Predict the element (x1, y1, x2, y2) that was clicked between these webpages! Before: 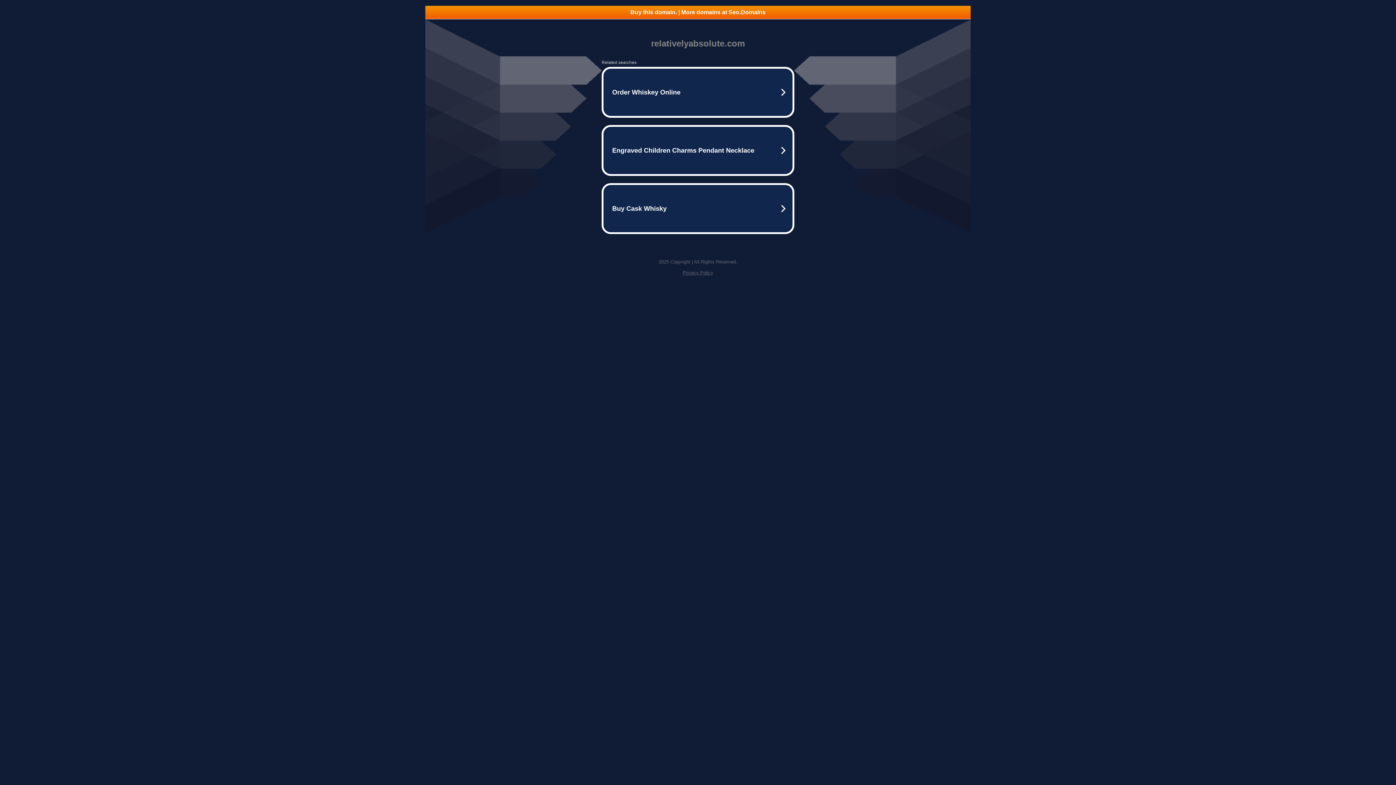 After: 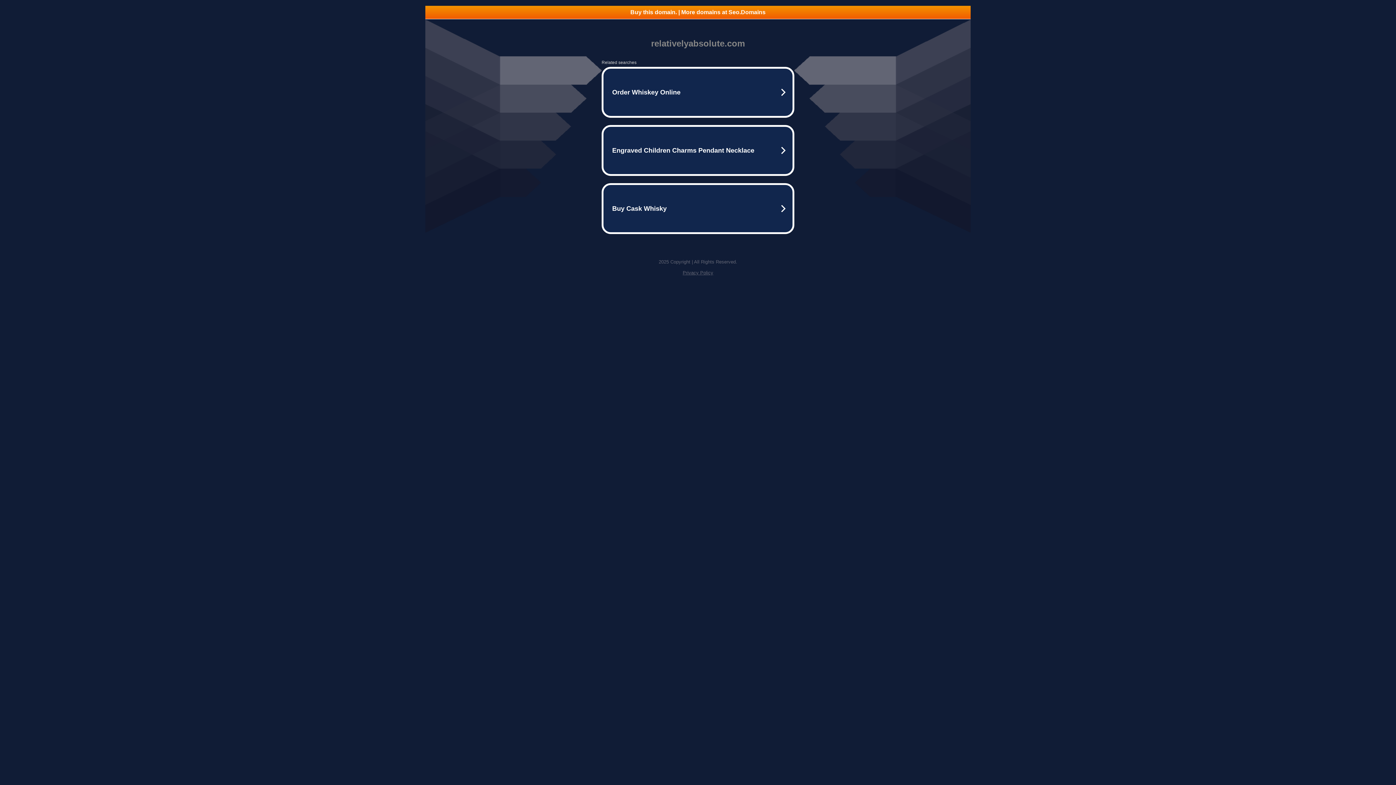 Action: label: Buy this domain. | More domains at Seo.Domains bbox: (425, 5, 970, 18)